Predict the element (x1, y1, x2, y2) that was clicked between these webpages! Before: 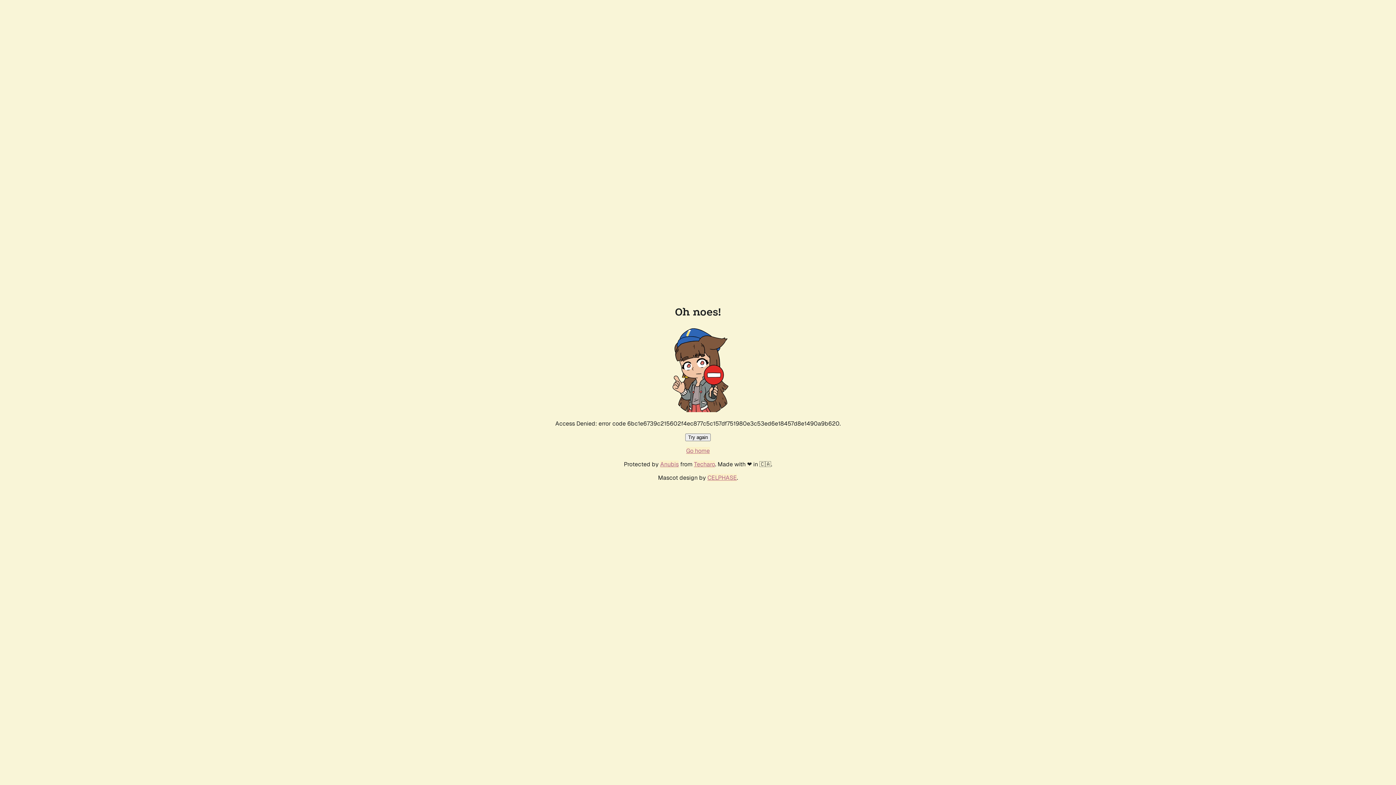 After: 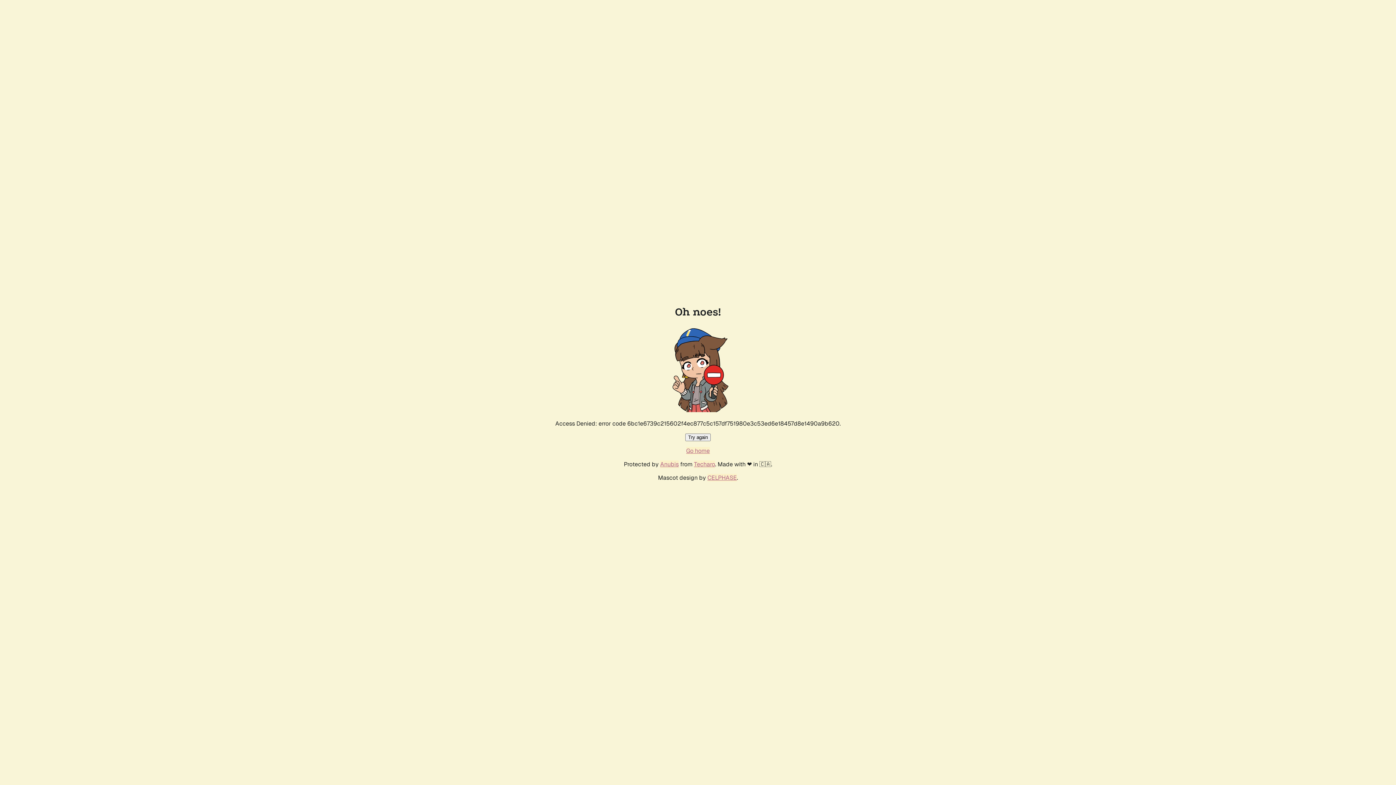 Action: label: Try again bbox: (685, 433, 710, 441)